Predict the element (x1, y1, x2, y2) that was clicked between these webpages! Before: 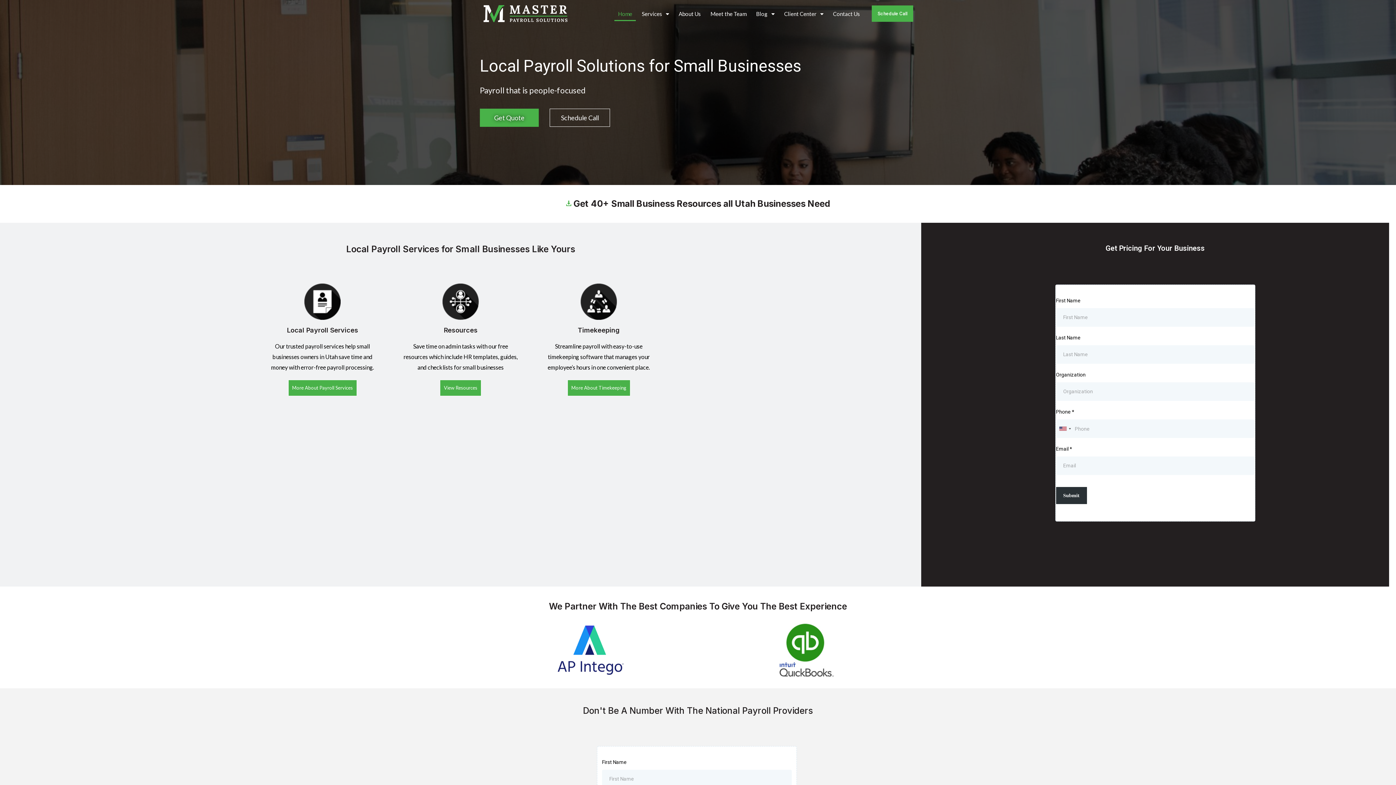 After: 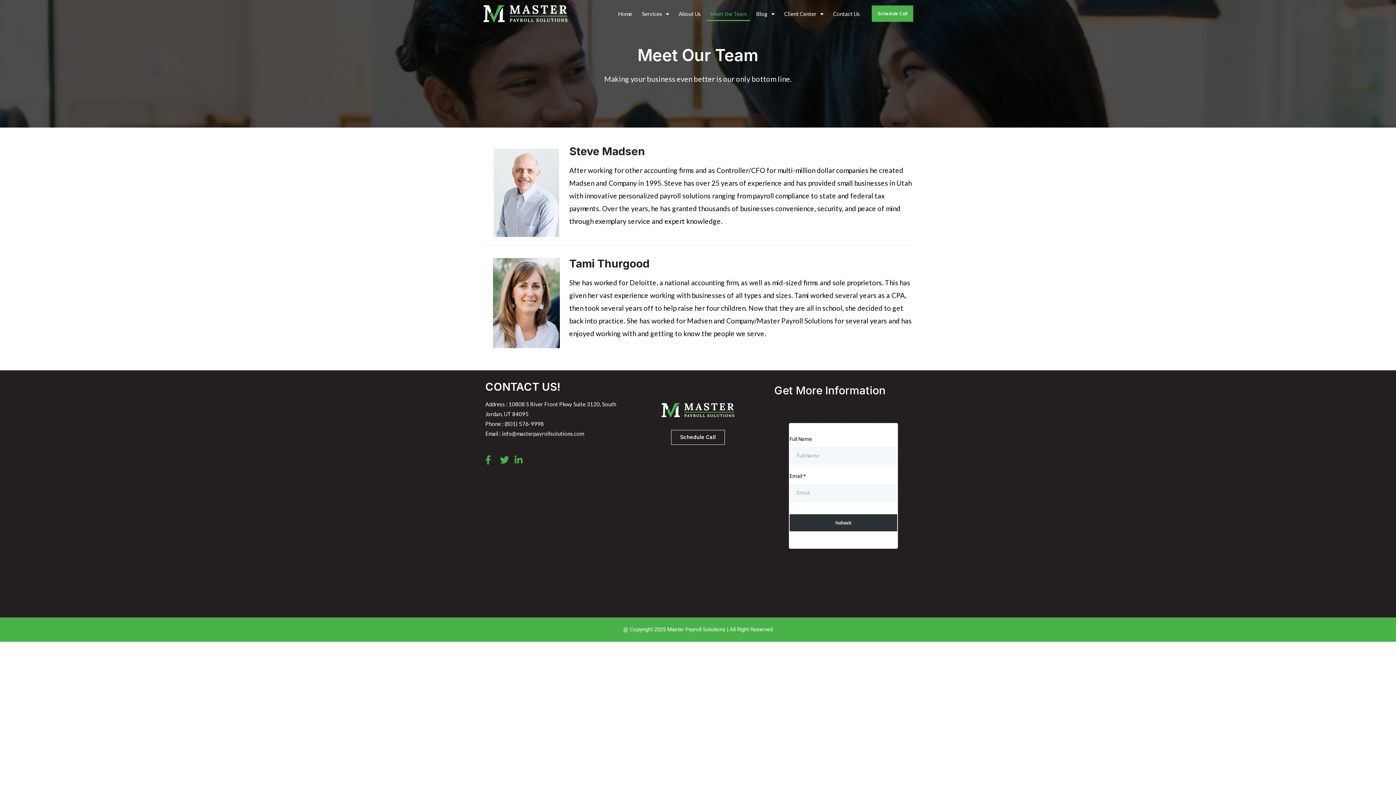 Action: label: Meet the Team bbox: (707, 6, 750, 20)